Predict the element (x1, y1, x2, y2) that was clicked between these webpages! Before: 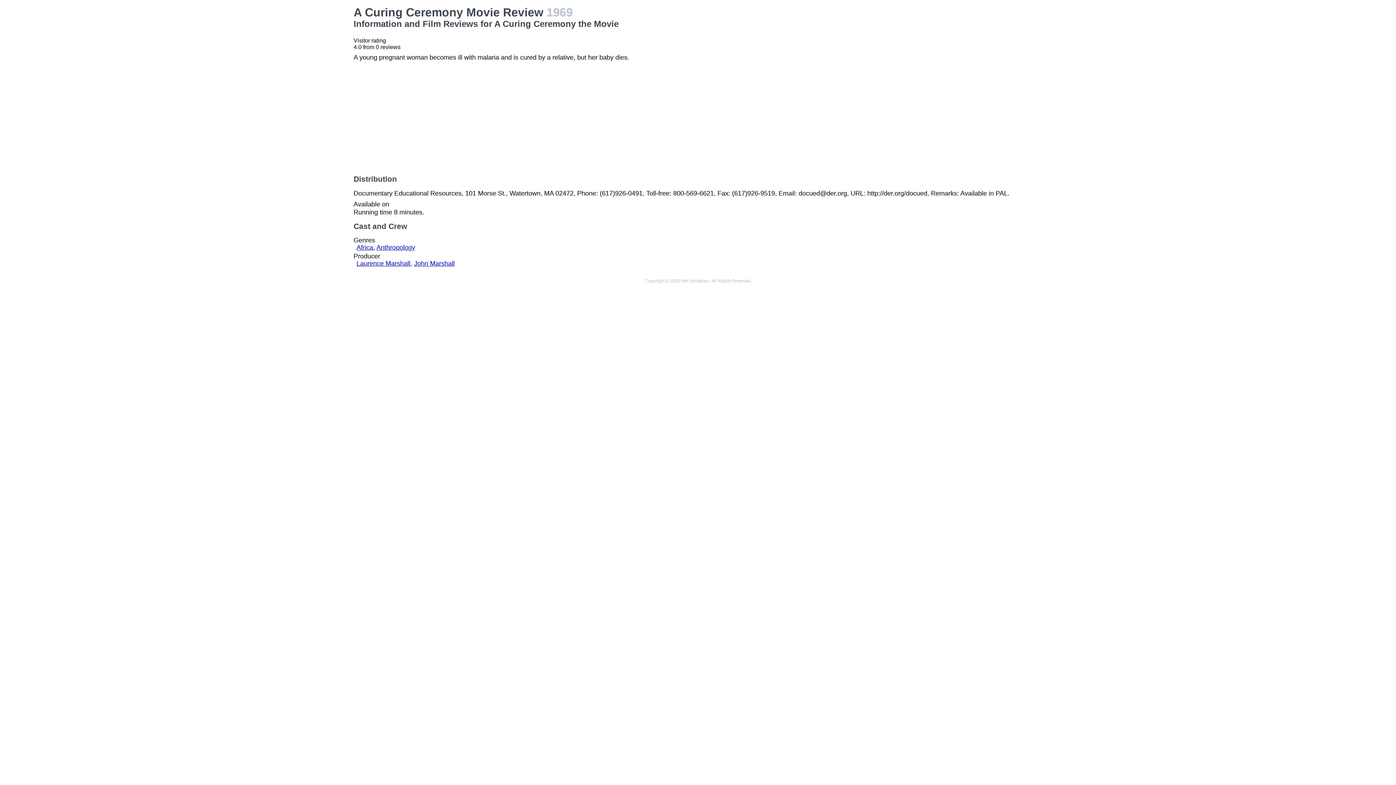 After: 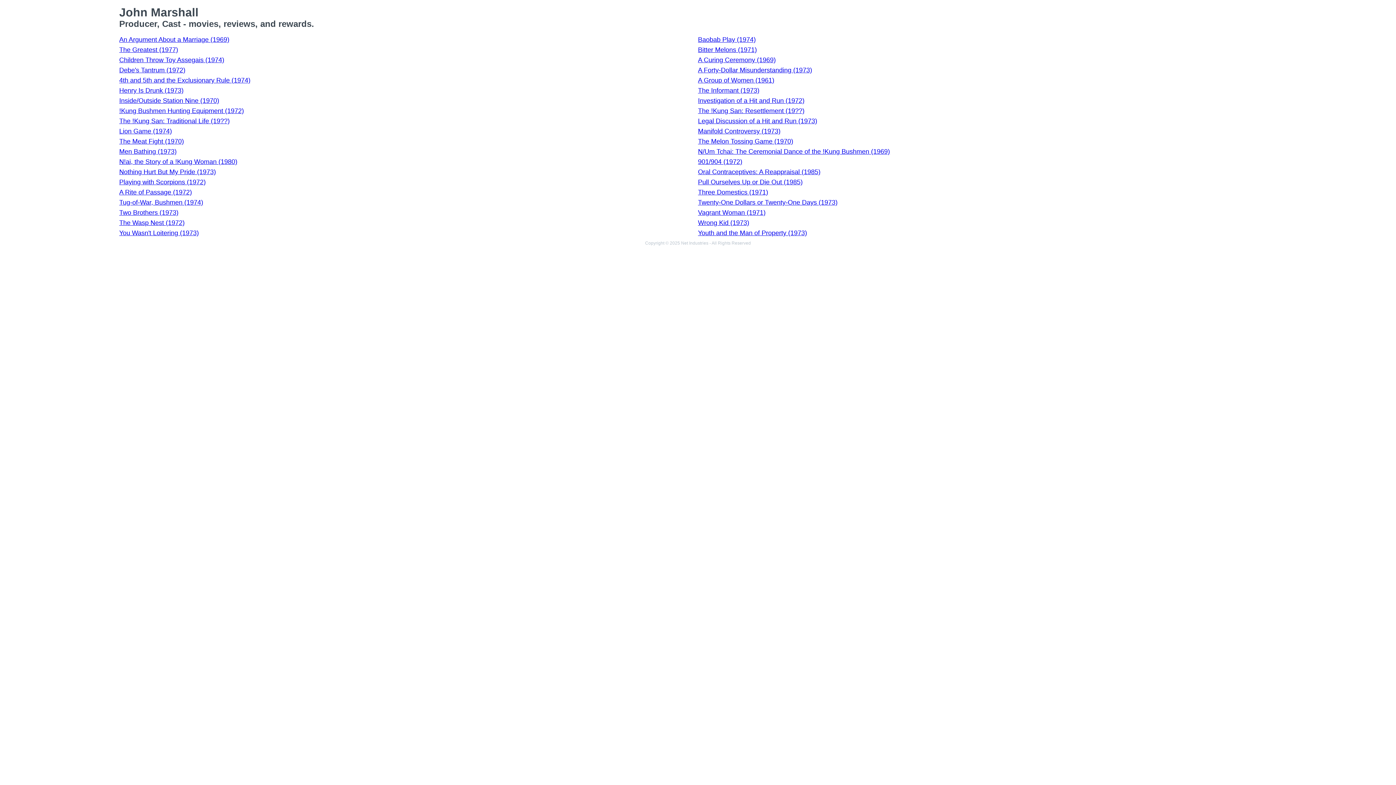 Action: label: John Marshall bbox: (414, 260, 454, 267)